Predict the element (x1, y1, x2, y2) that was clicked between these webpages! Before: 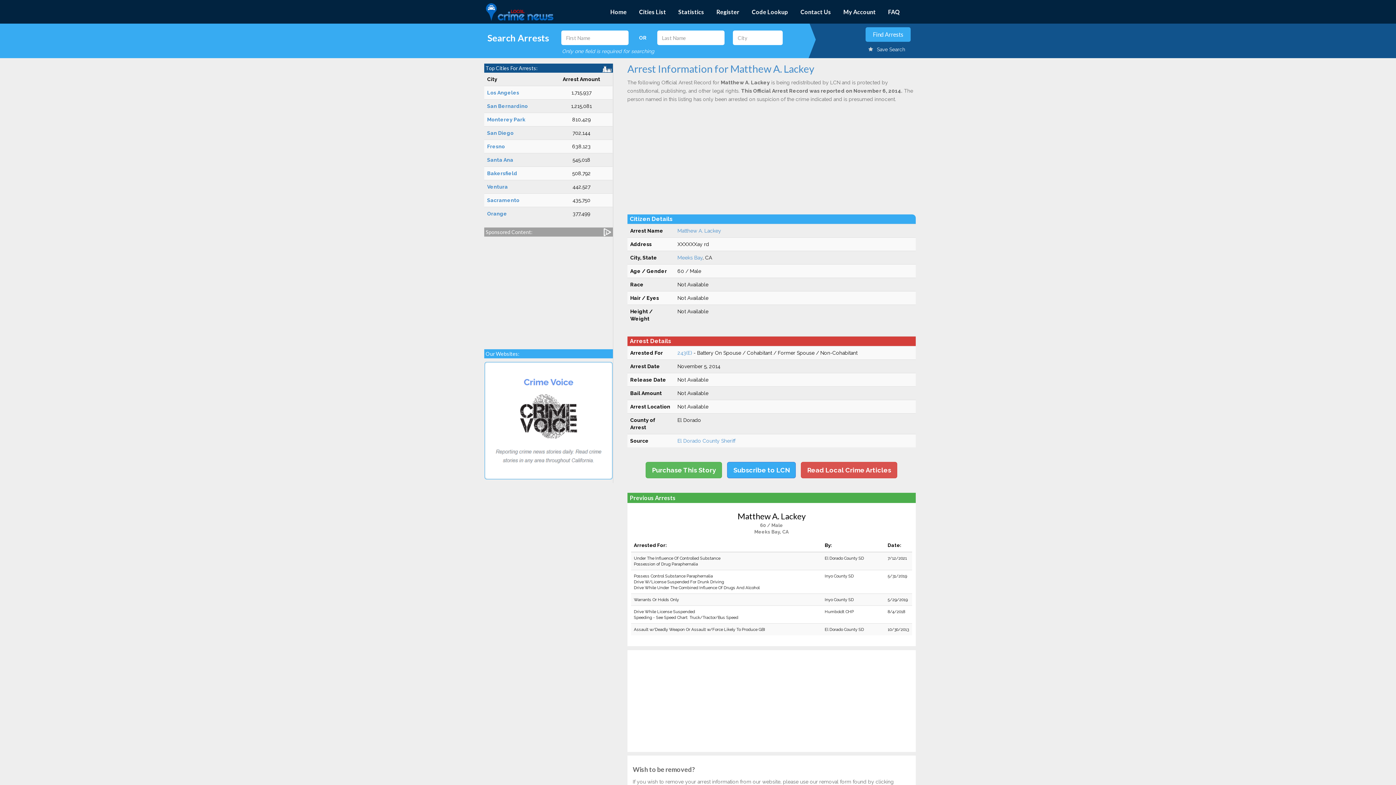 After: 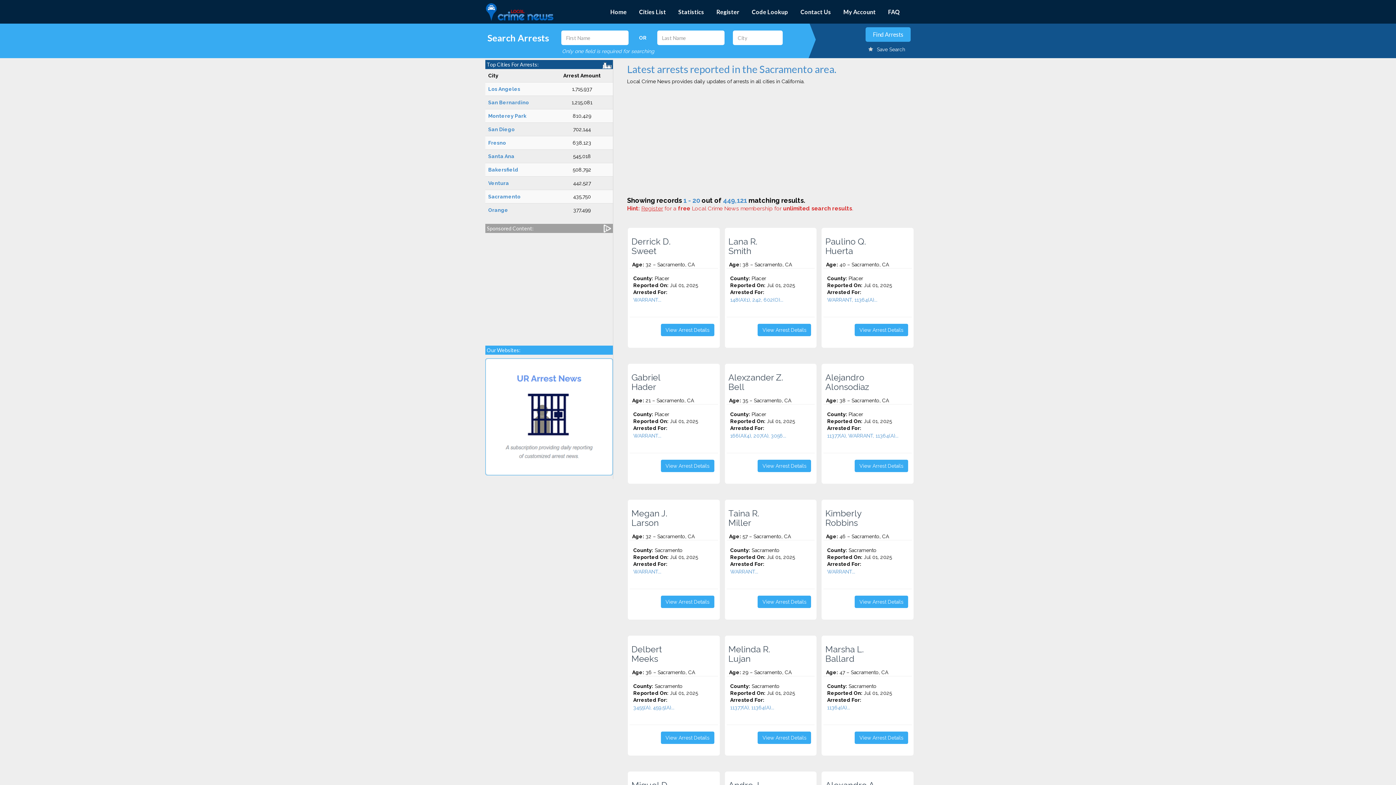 Action: label: Sacramento bbox: (487, 197, 519, 203)